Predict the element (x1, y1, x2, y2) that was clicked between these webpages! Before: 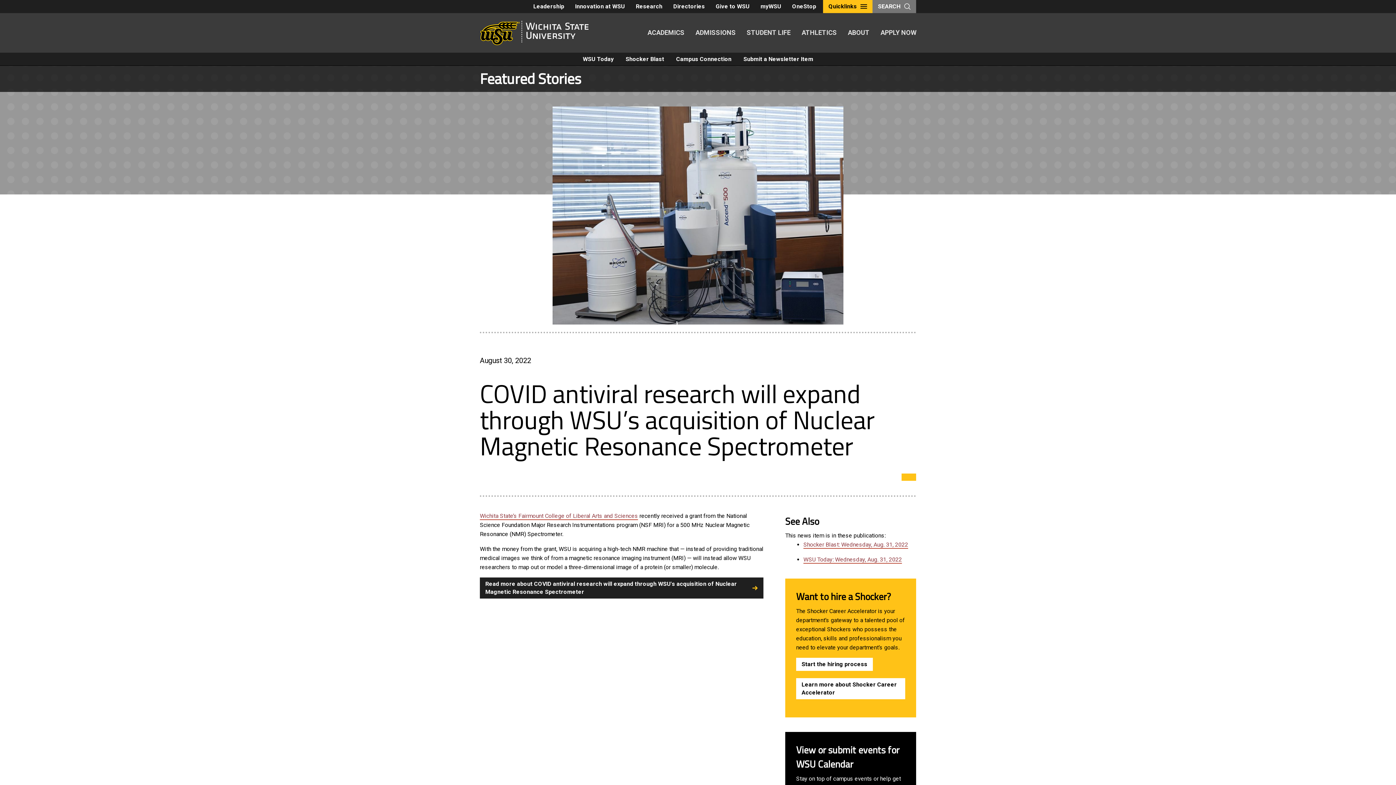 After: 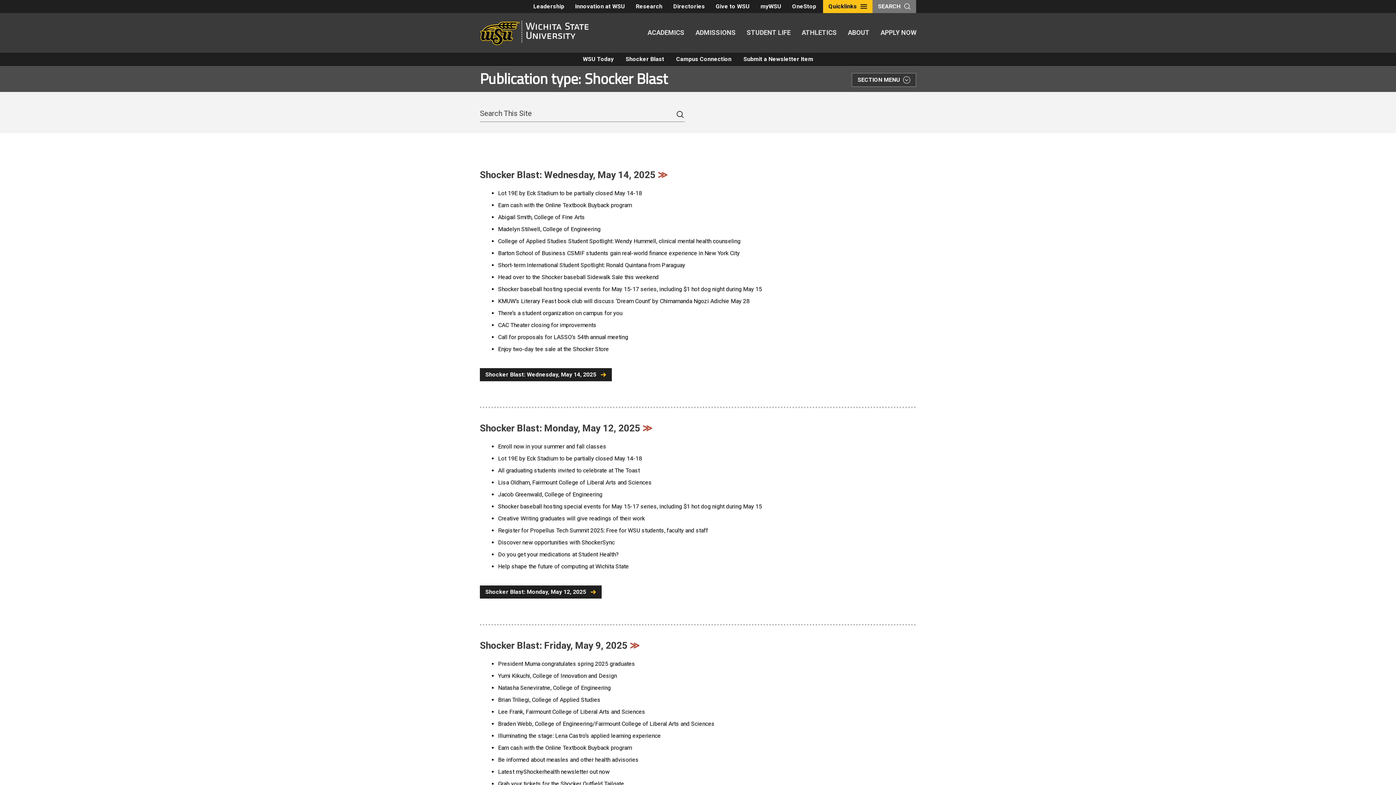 Action: label: Shocker Blast bbox: (620, 52, 669, 65)